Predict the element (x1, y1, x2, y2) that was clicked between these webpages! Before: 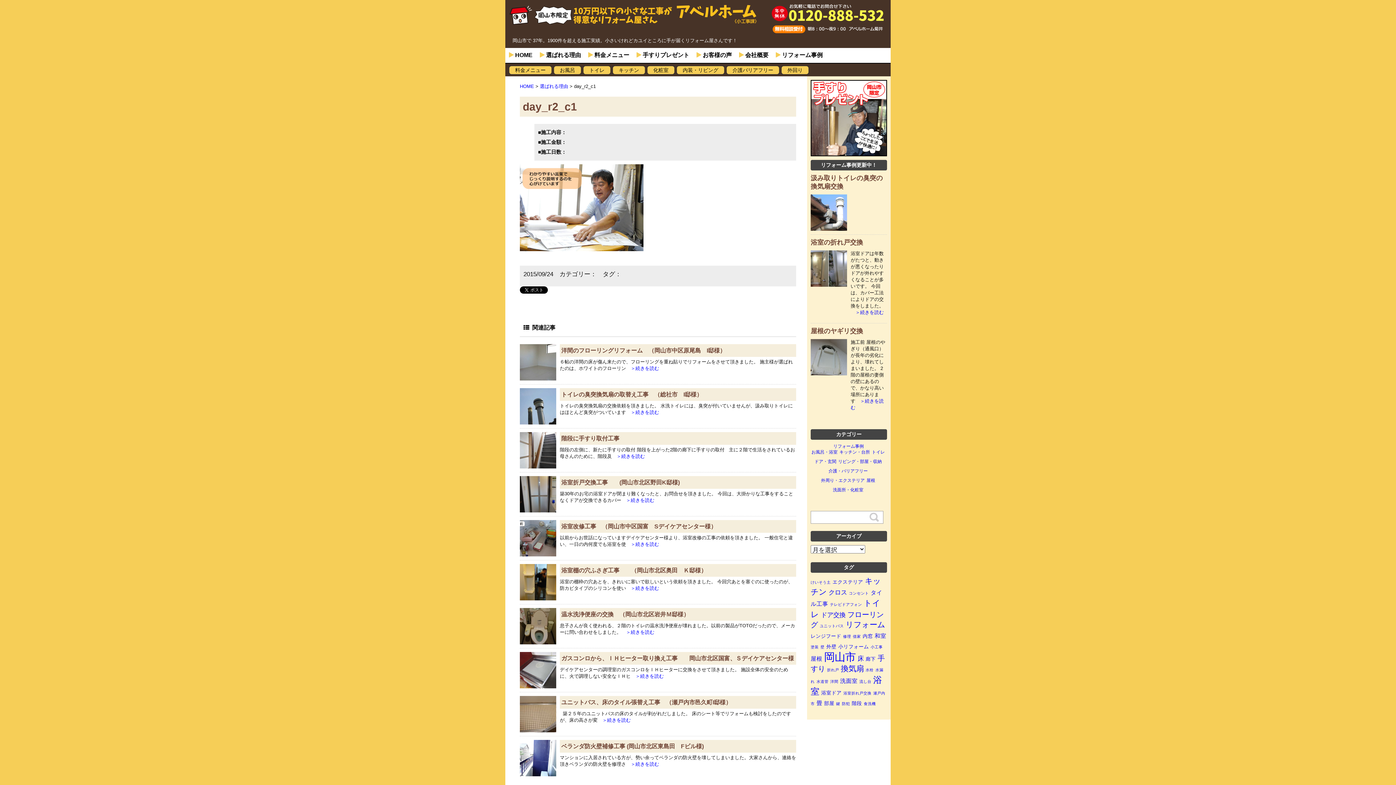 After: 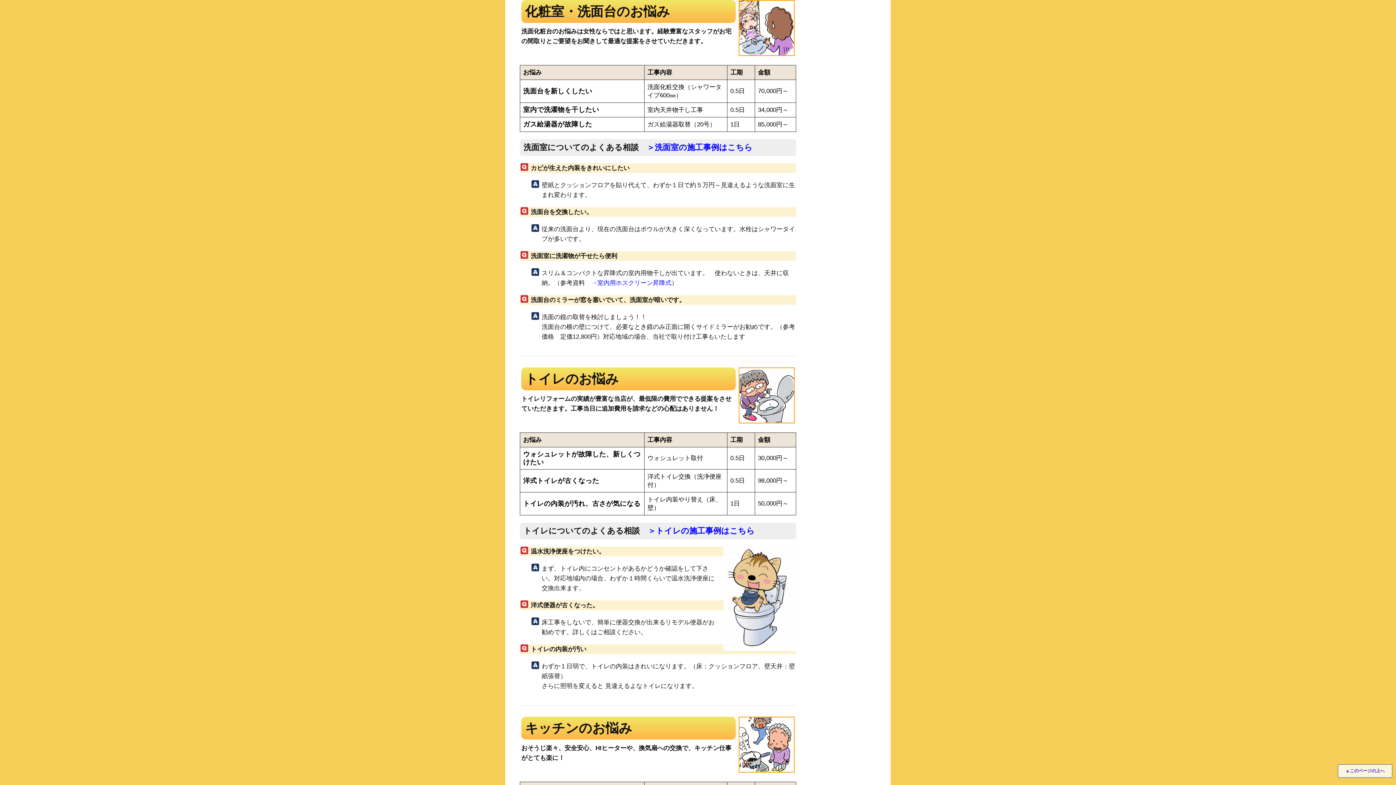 Action: label: 化粧室 bbox: (647, 66, 674, 74)